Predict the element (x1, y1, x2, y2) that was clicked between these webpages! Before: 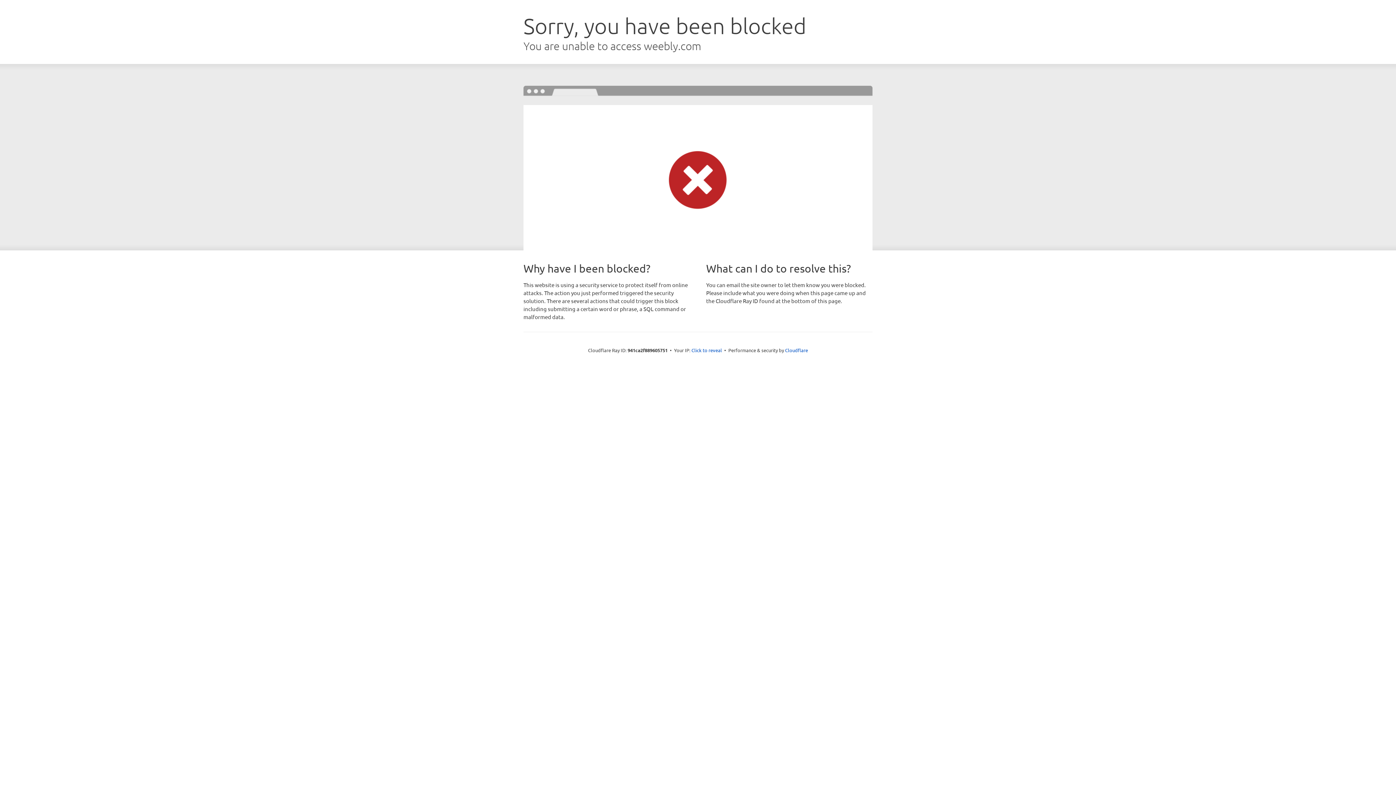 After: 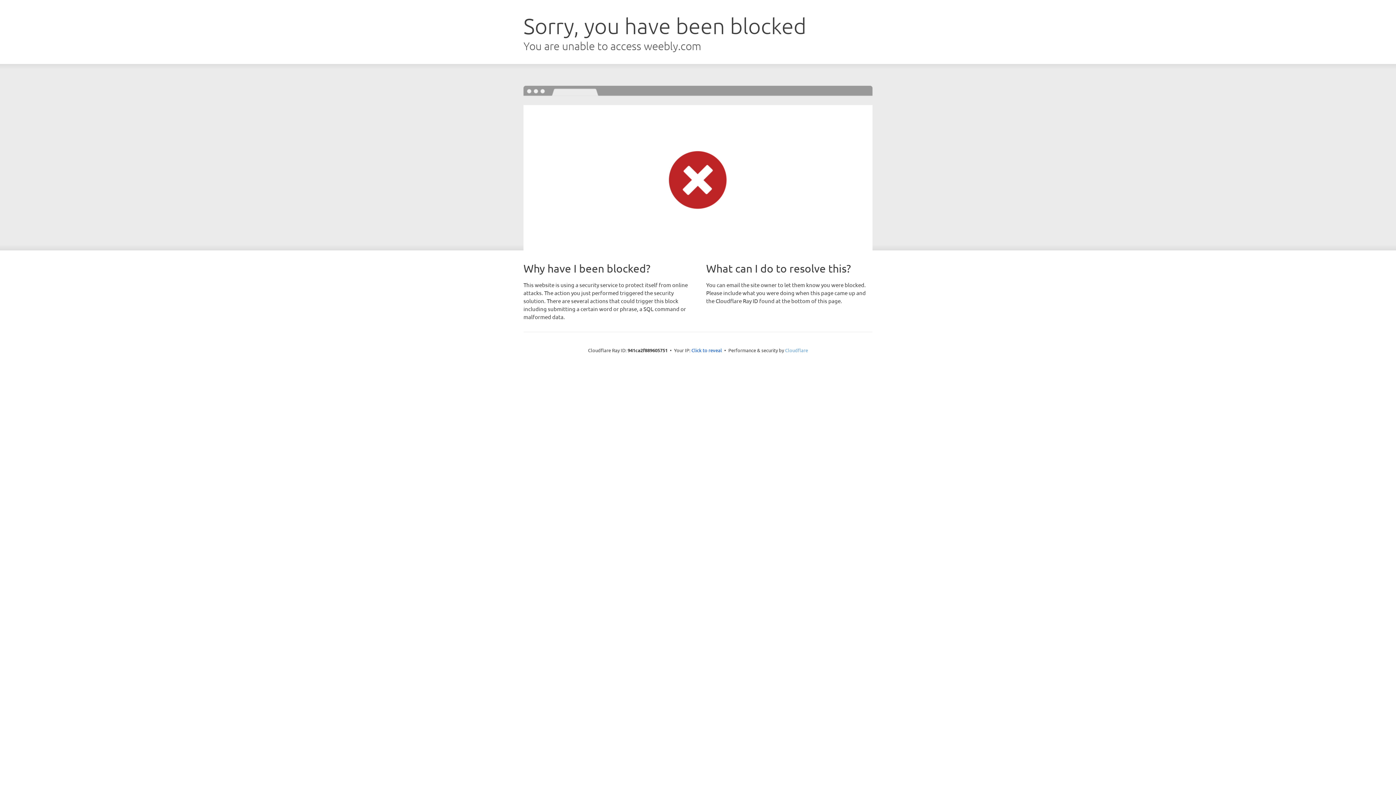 Action: bbox: (785, 347, 808, 353) label: Cloudflare